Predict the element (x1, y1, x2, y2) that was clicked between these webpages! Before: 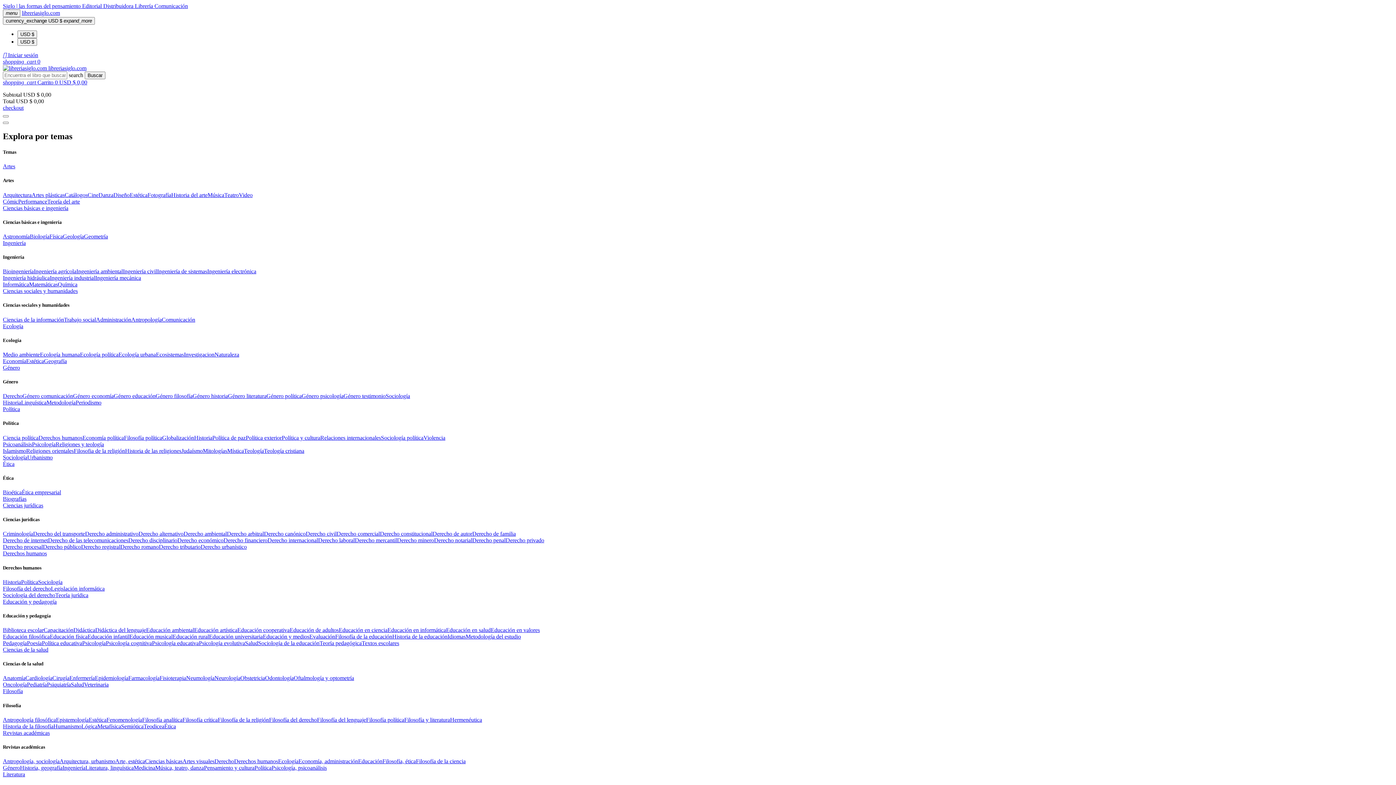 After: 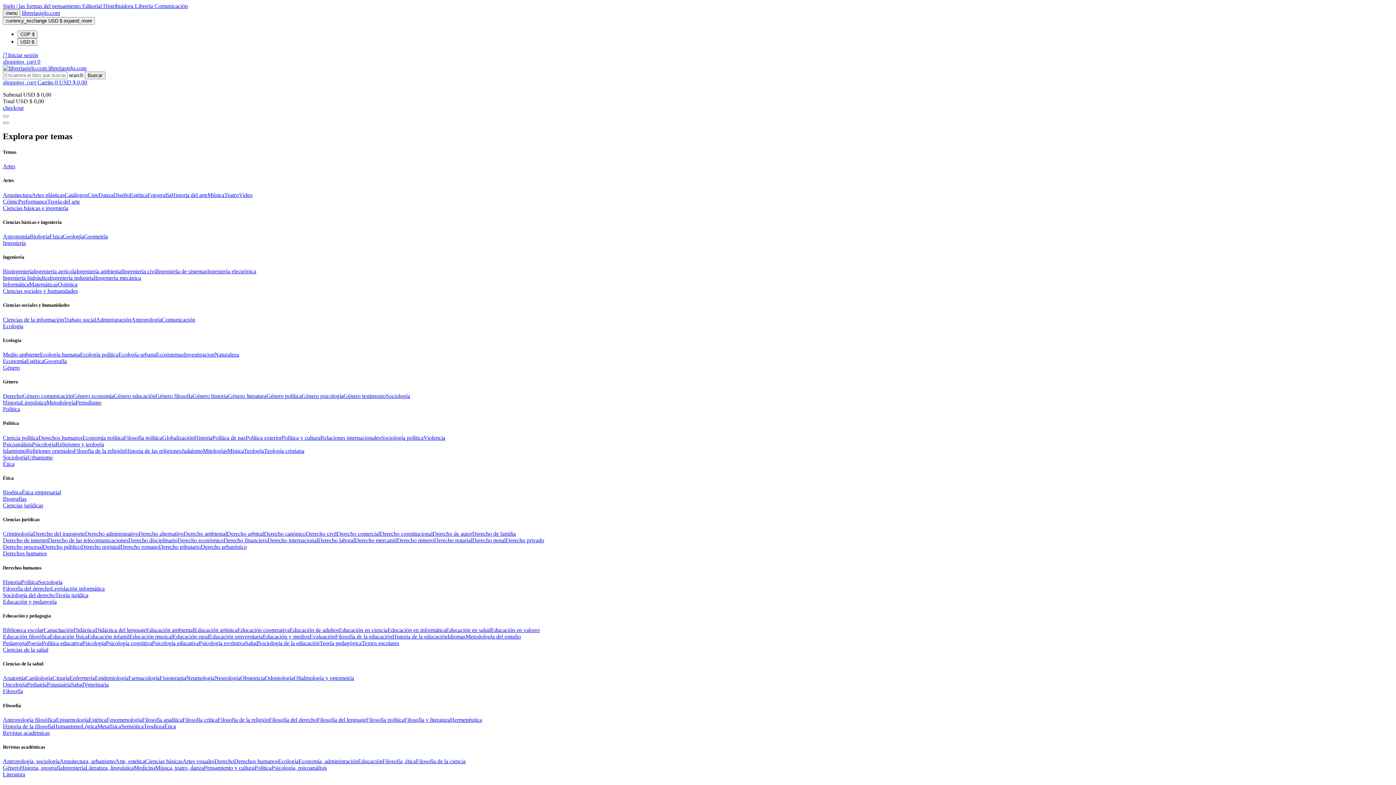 Action: label: Astronomía bbox: (2, 233, 29, 239)